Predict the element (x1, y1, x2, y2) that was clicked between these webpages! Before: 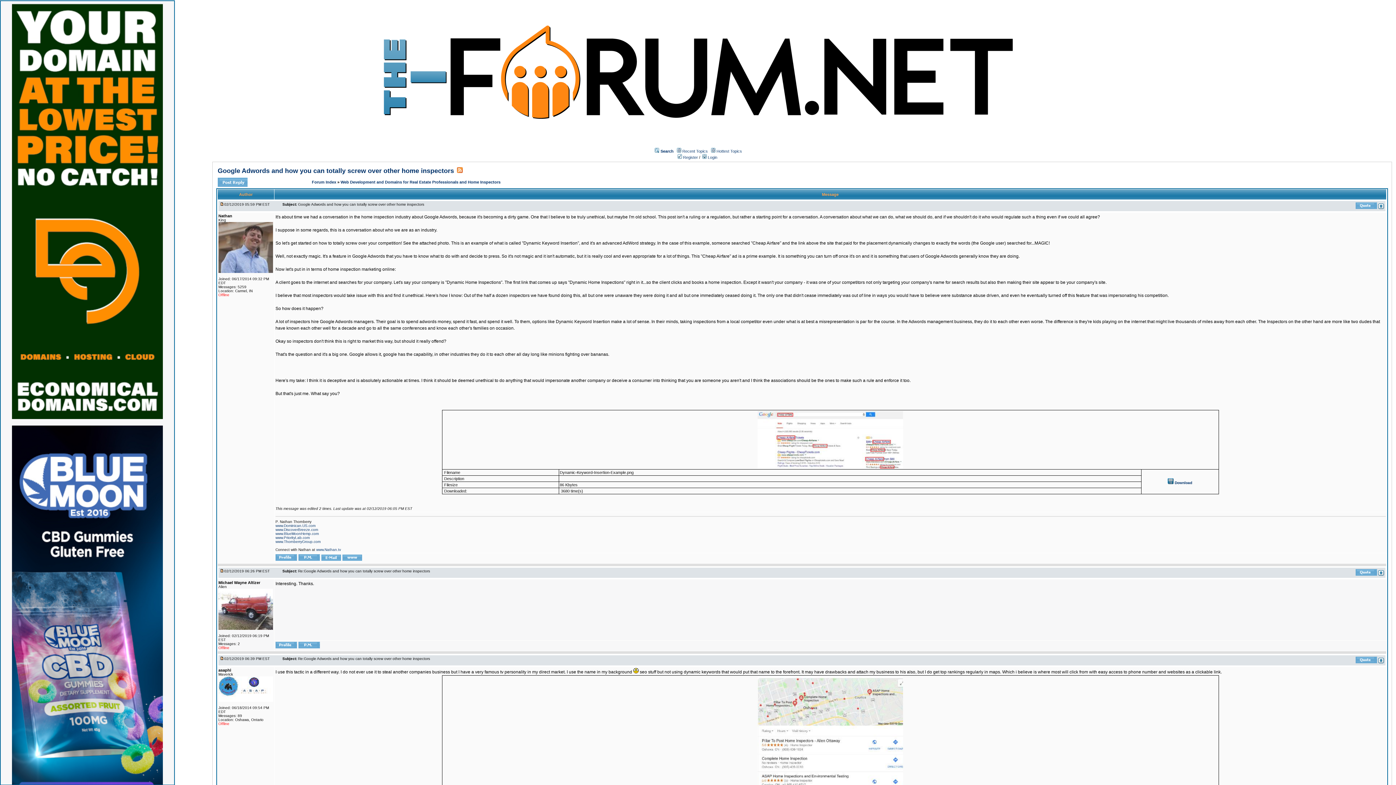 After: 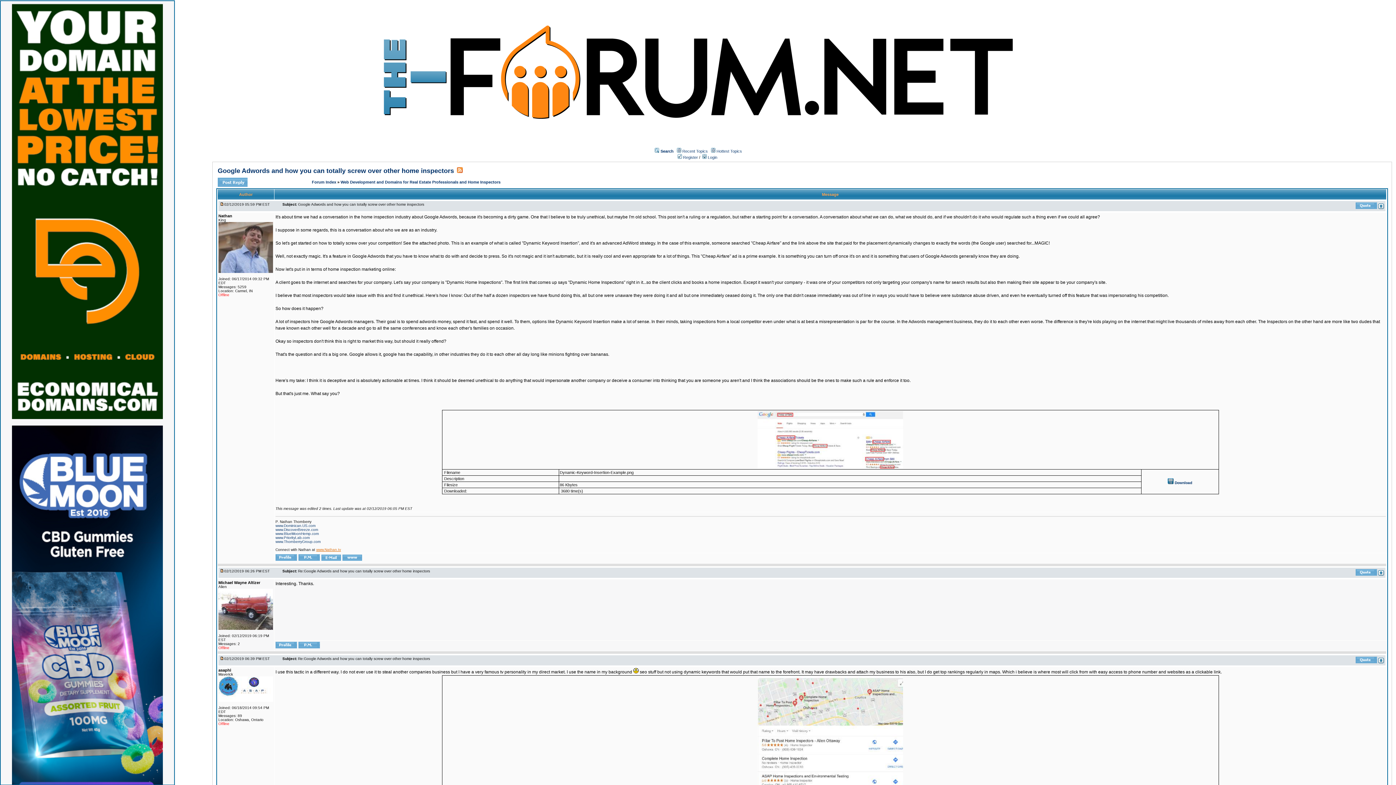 Action: label: www.Nathan.tv bbox: (316, 548, 341, 552)